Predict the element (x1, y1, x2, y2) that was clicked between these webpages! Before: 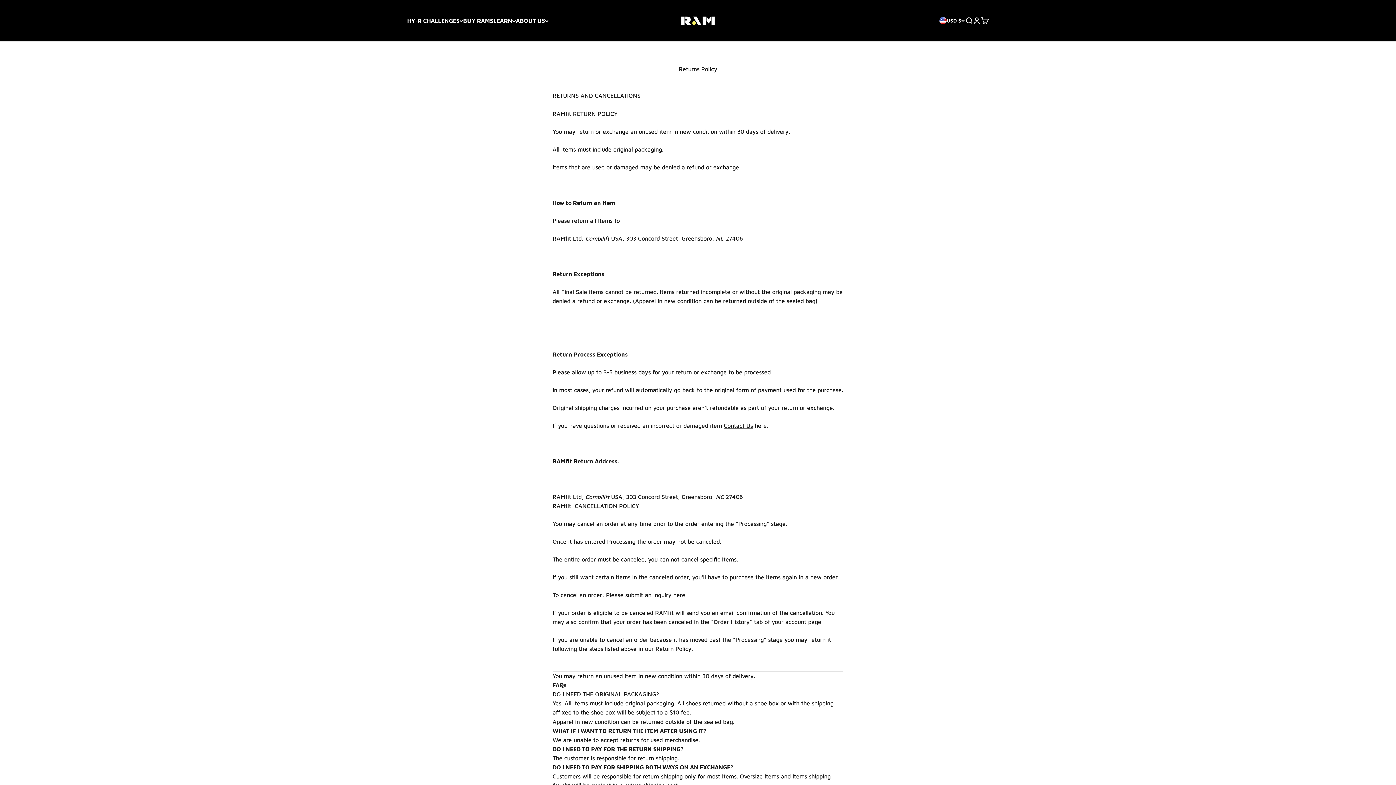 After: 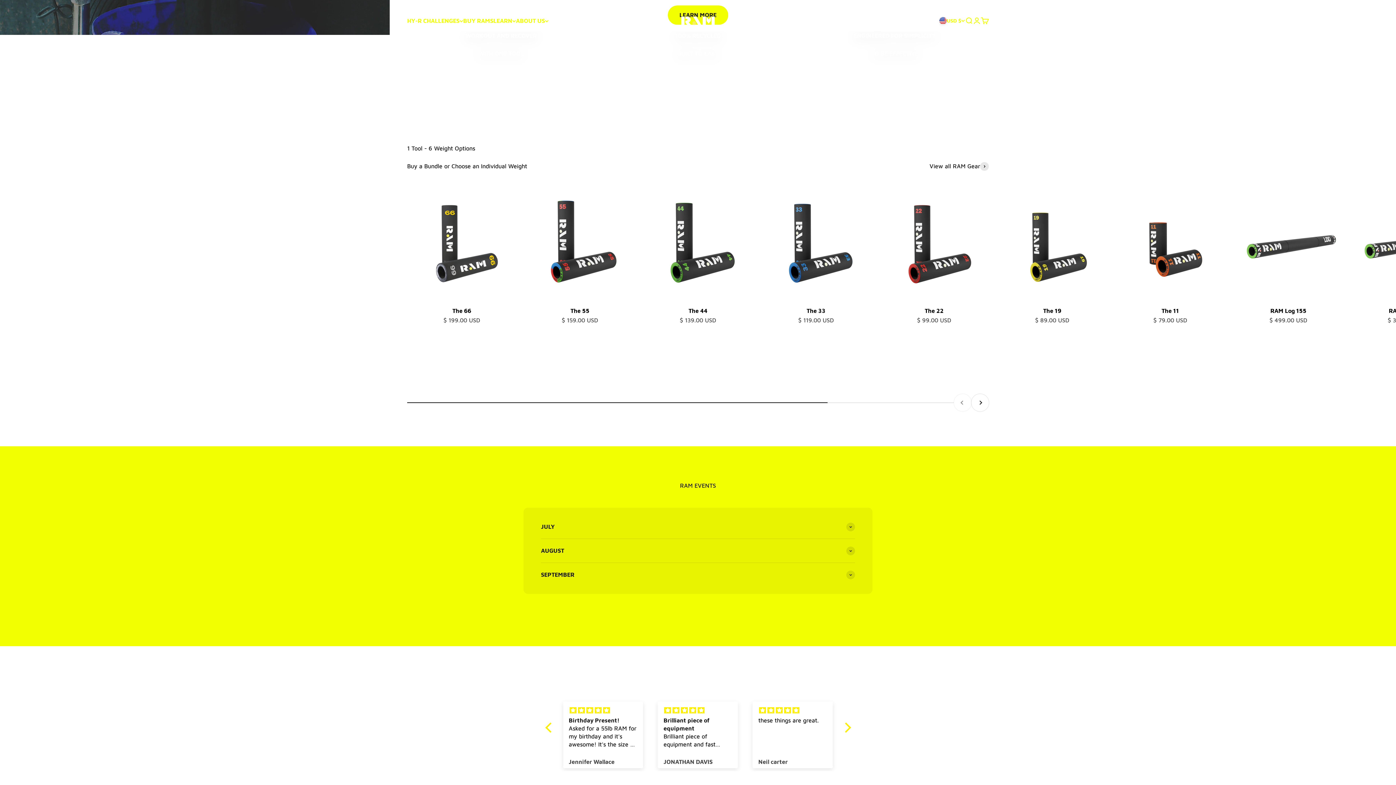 Action: label: www.ramfit.com bbox: (678, 8, 718, 32)